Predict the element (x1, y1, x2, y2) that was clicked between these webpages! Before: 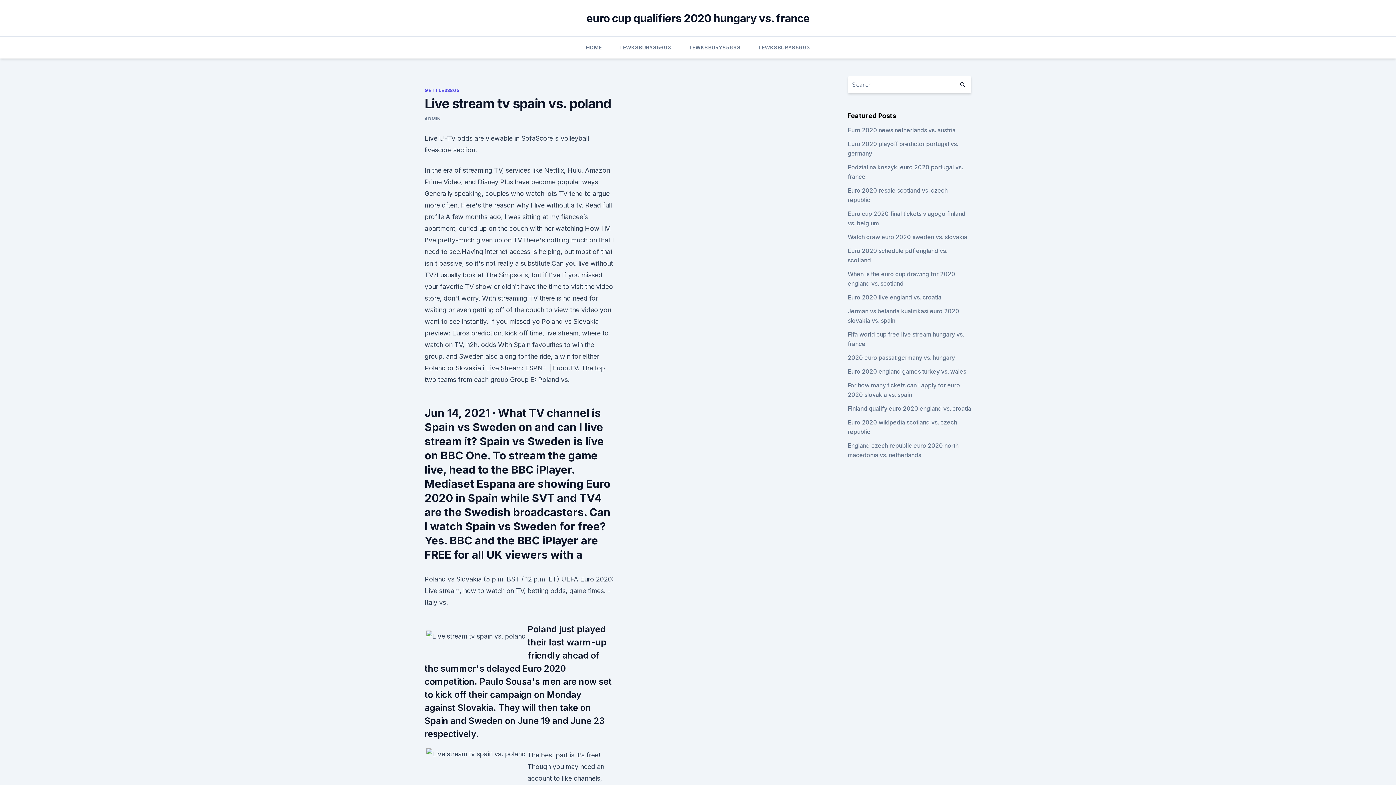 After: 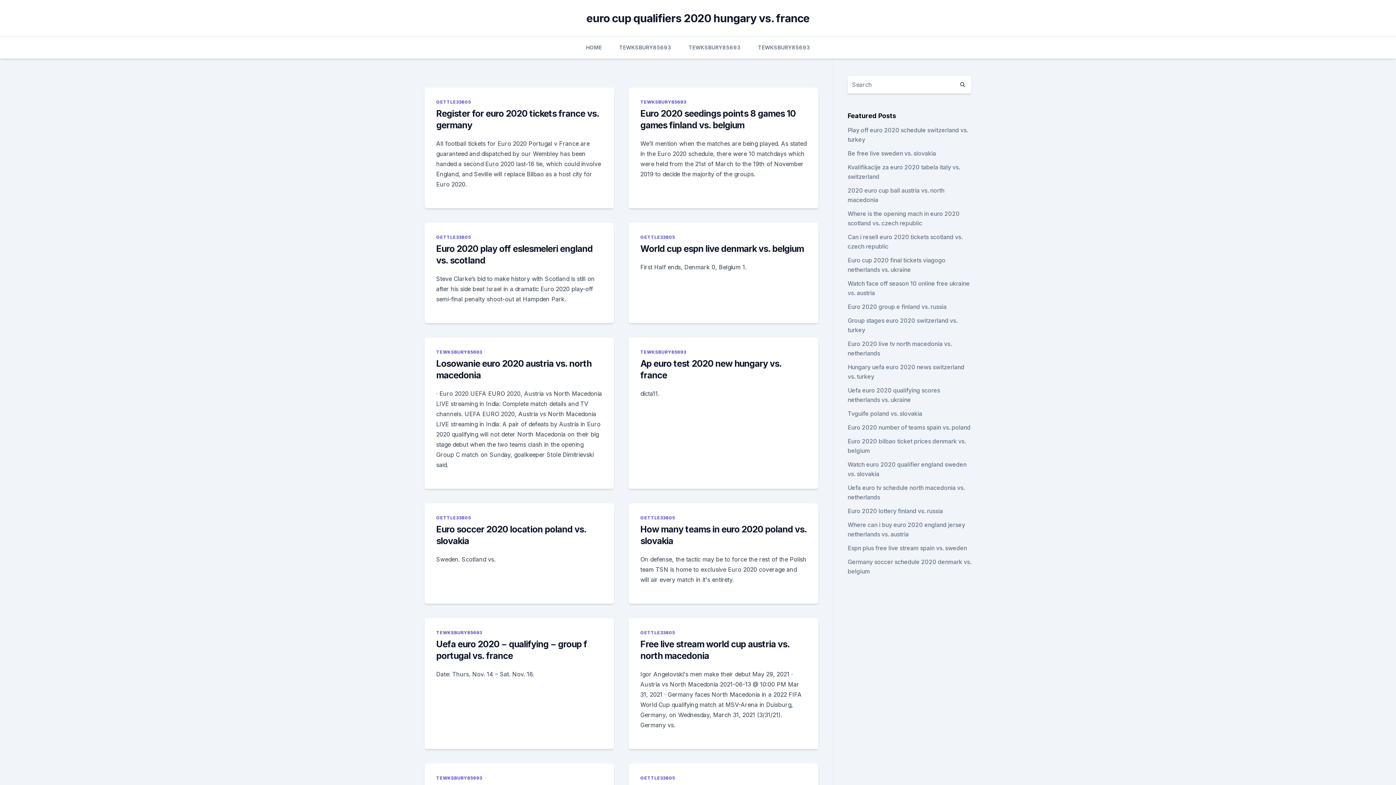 Action: bbox: (954, 76, 971, 93)